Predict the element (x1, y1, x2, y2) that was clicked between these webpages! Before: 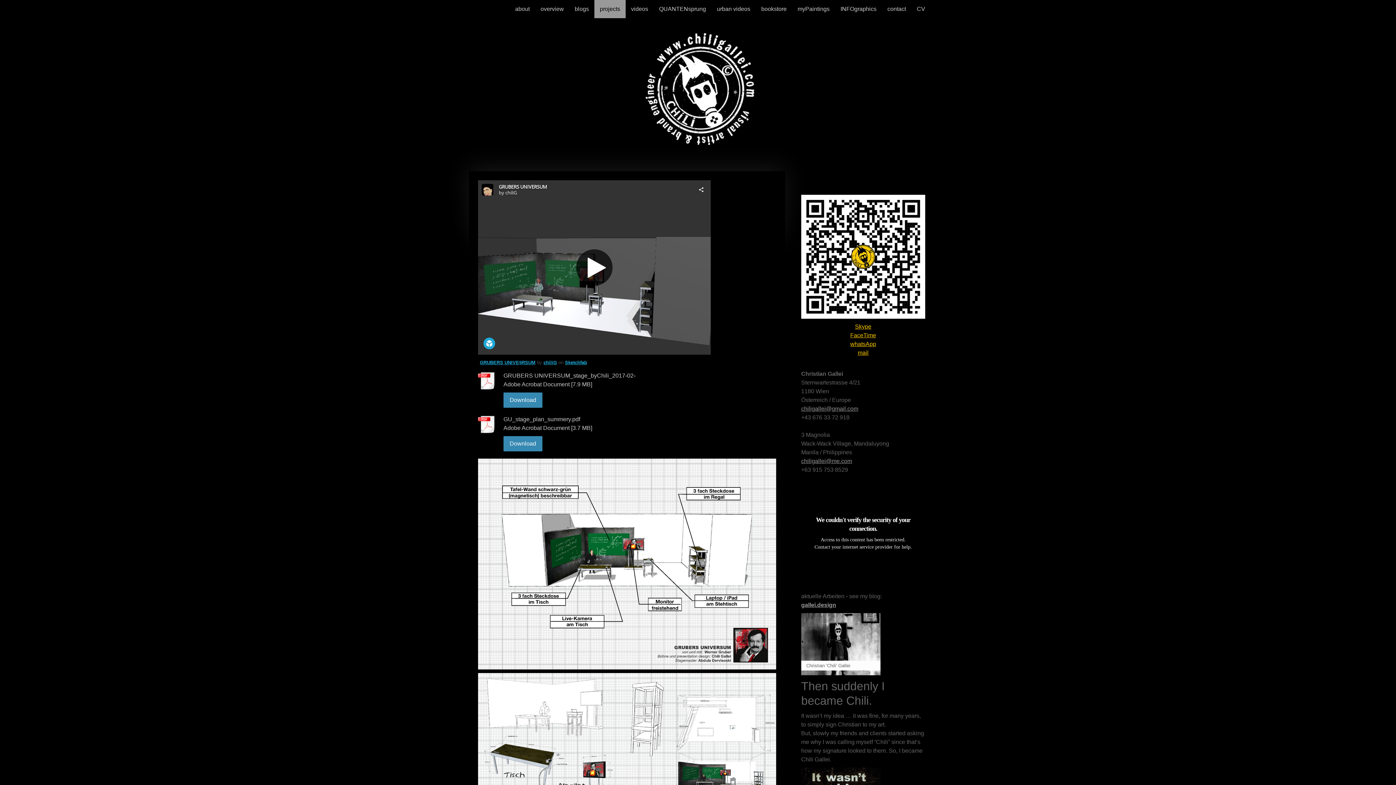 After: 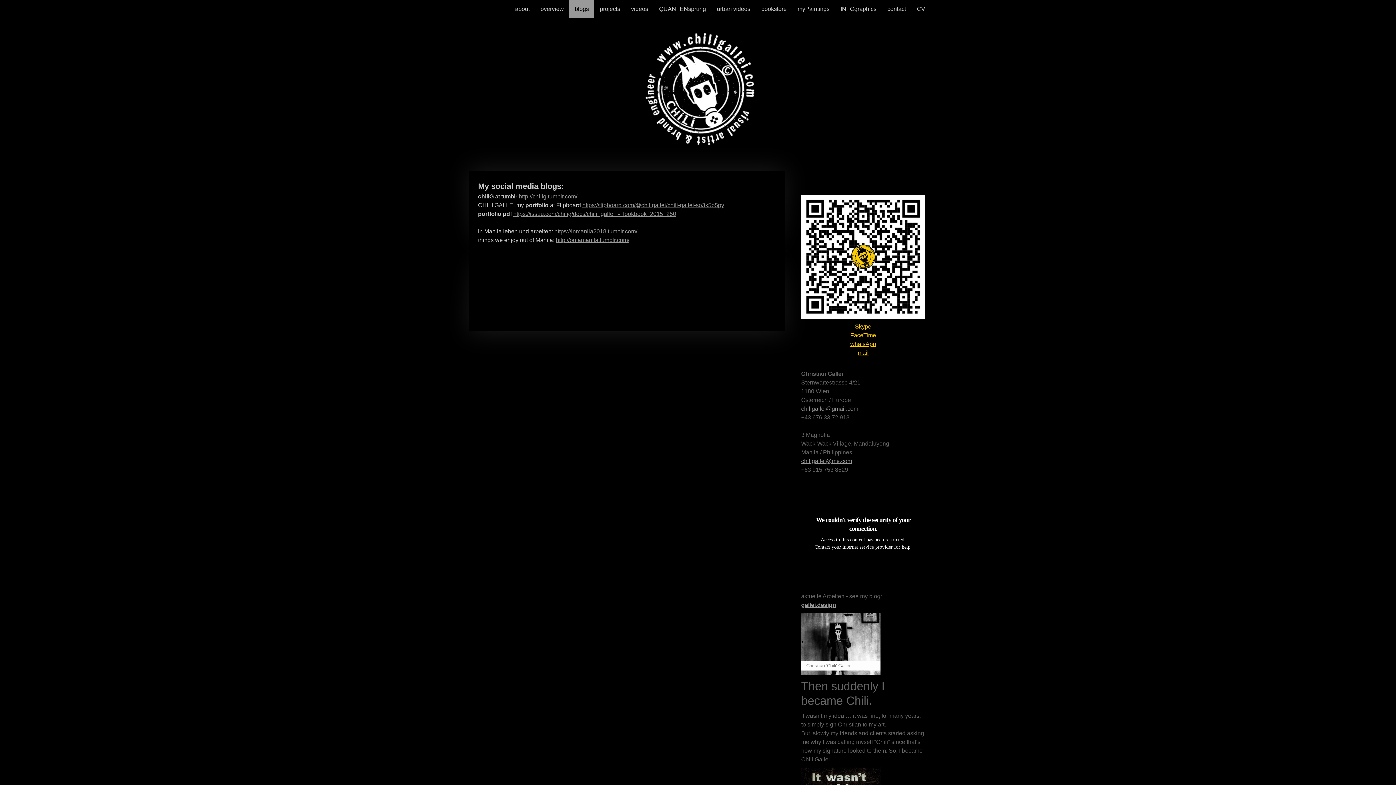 Action: bbox: (569, 0, 594, 18) label: blogs